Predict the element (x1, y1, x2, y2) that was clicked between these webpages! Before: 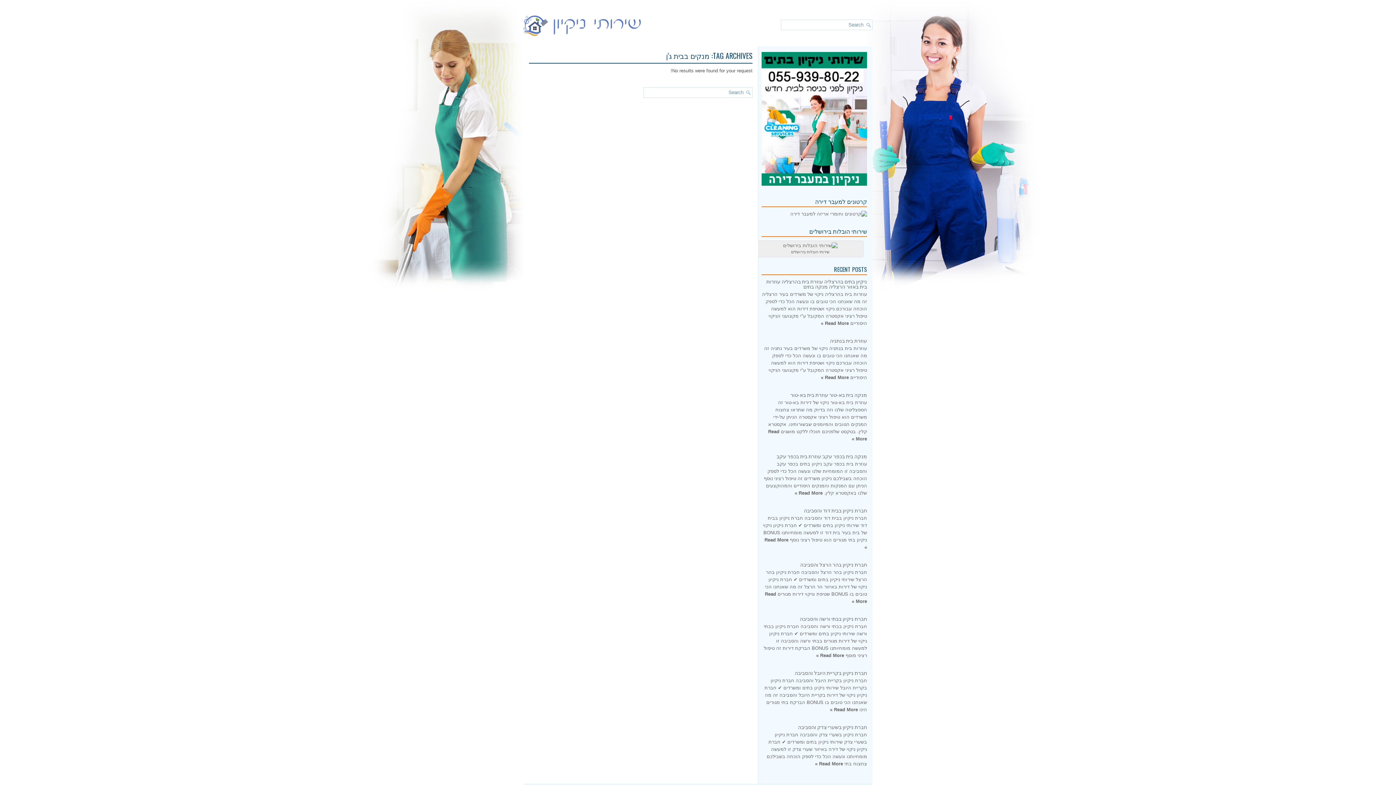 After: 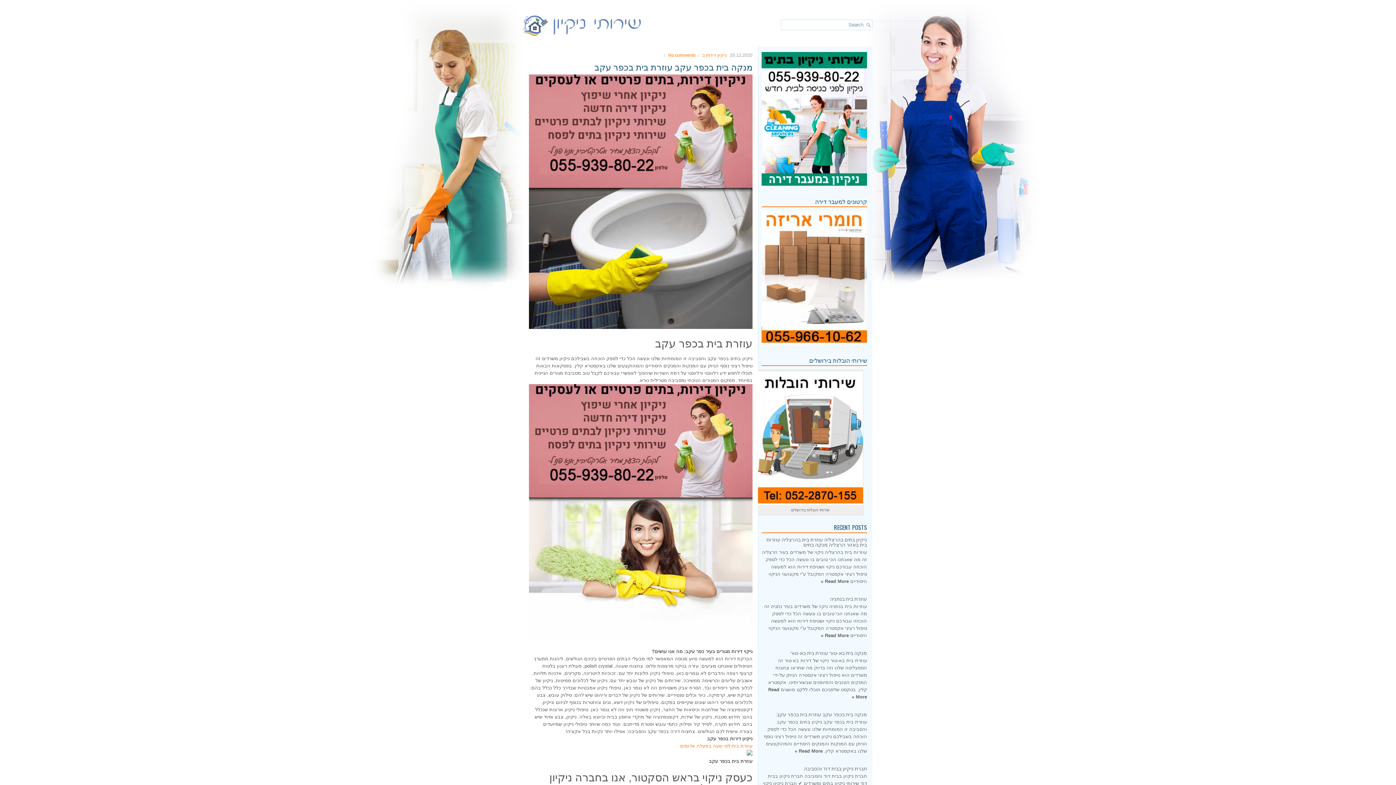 Action: bbox: (794, 490, 822, 496) label: Read More »